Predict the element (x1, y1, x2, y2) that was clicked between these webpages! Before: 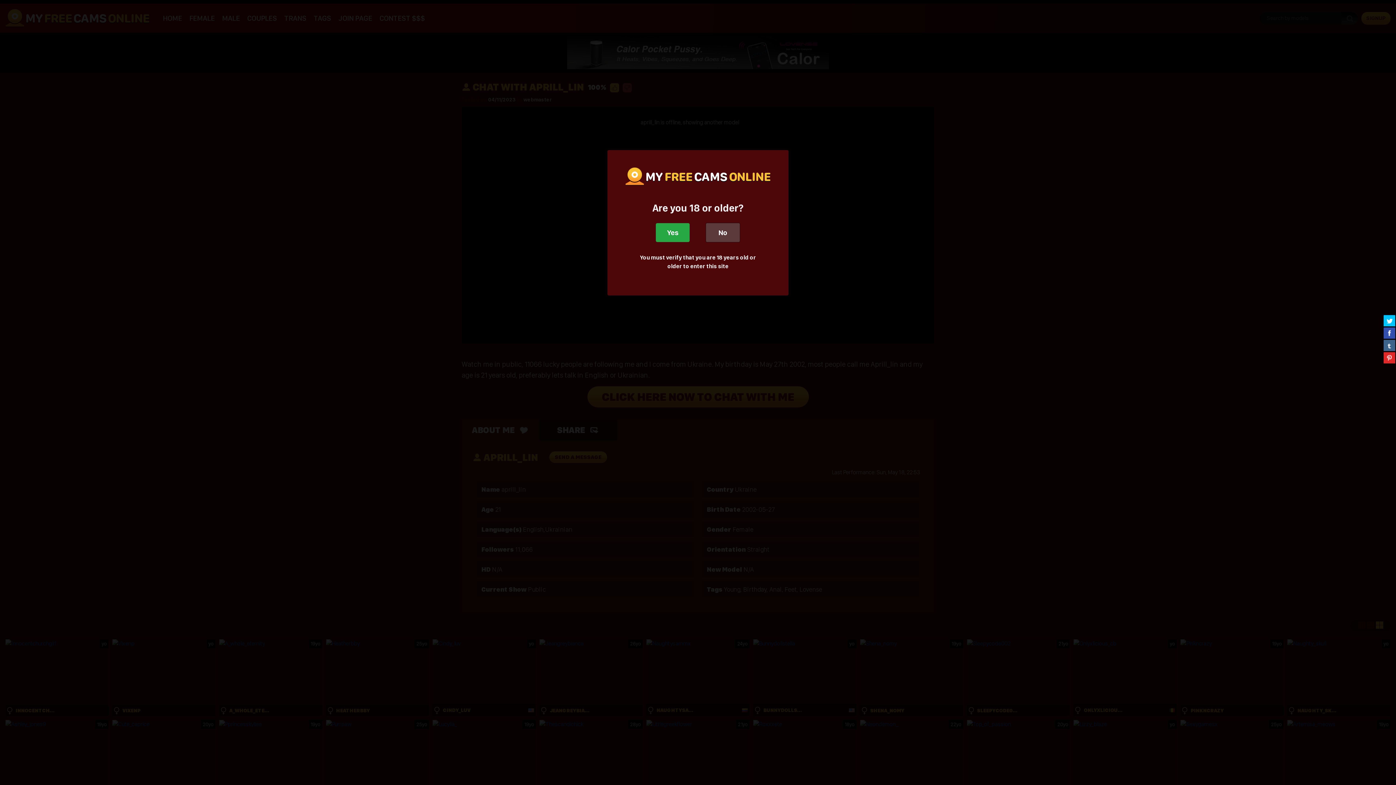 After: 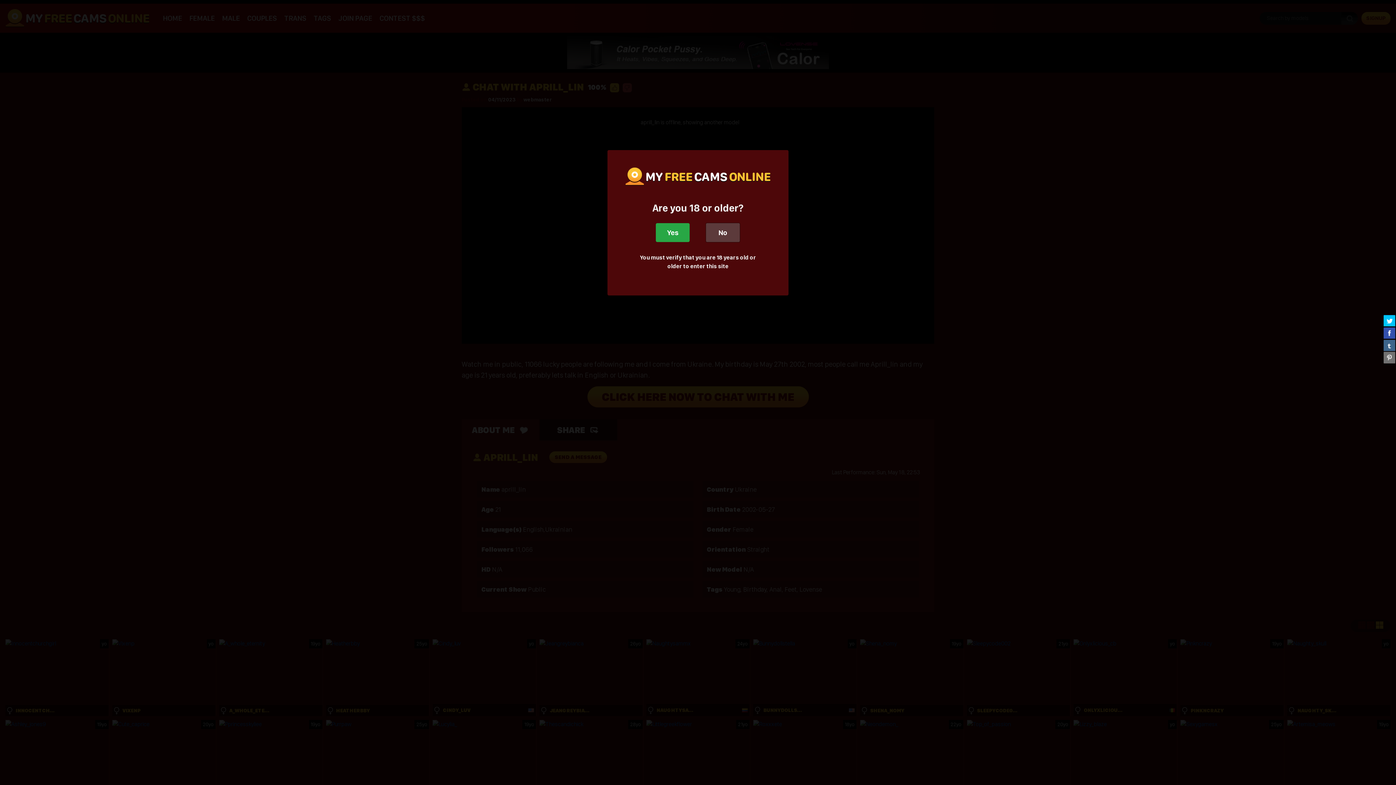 Action: bbox: (1384, 352, 1395, 363)